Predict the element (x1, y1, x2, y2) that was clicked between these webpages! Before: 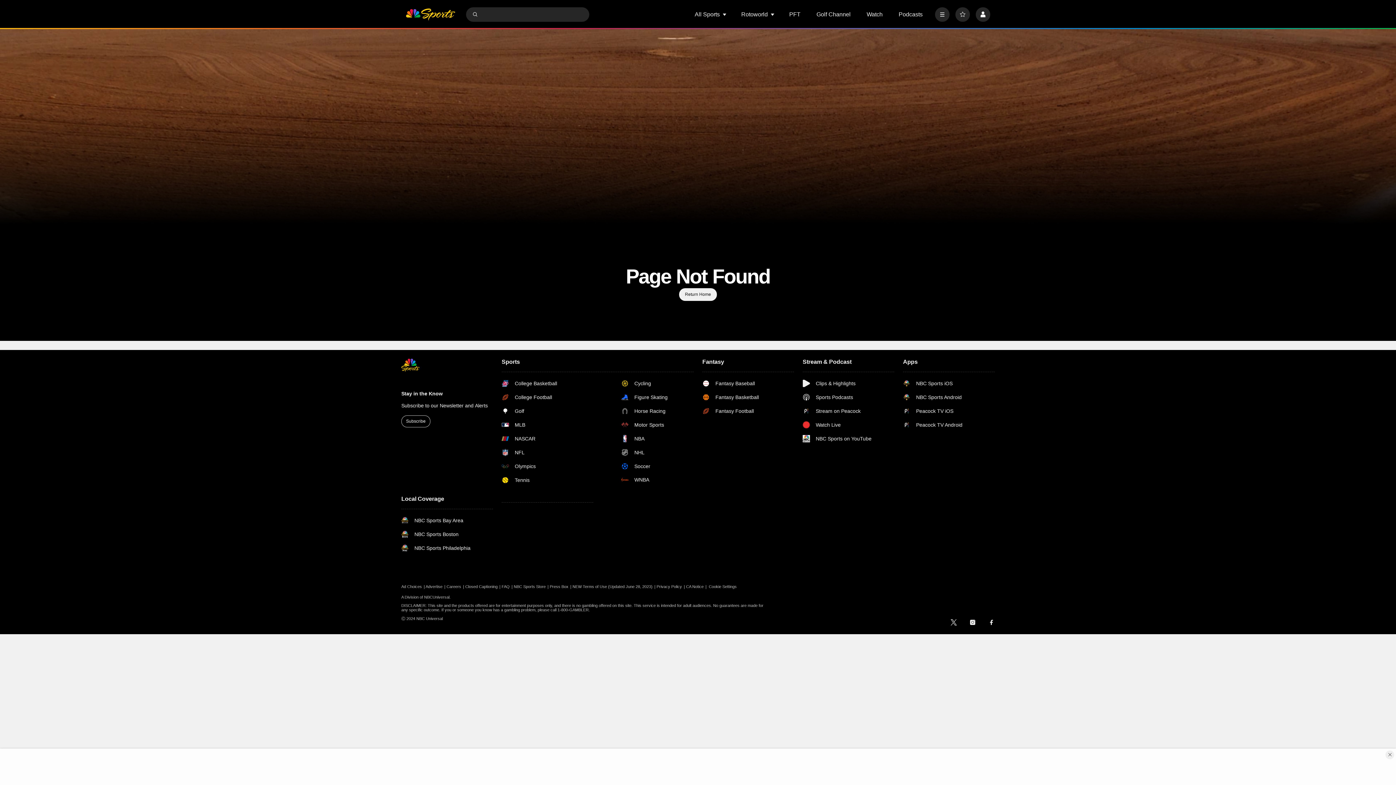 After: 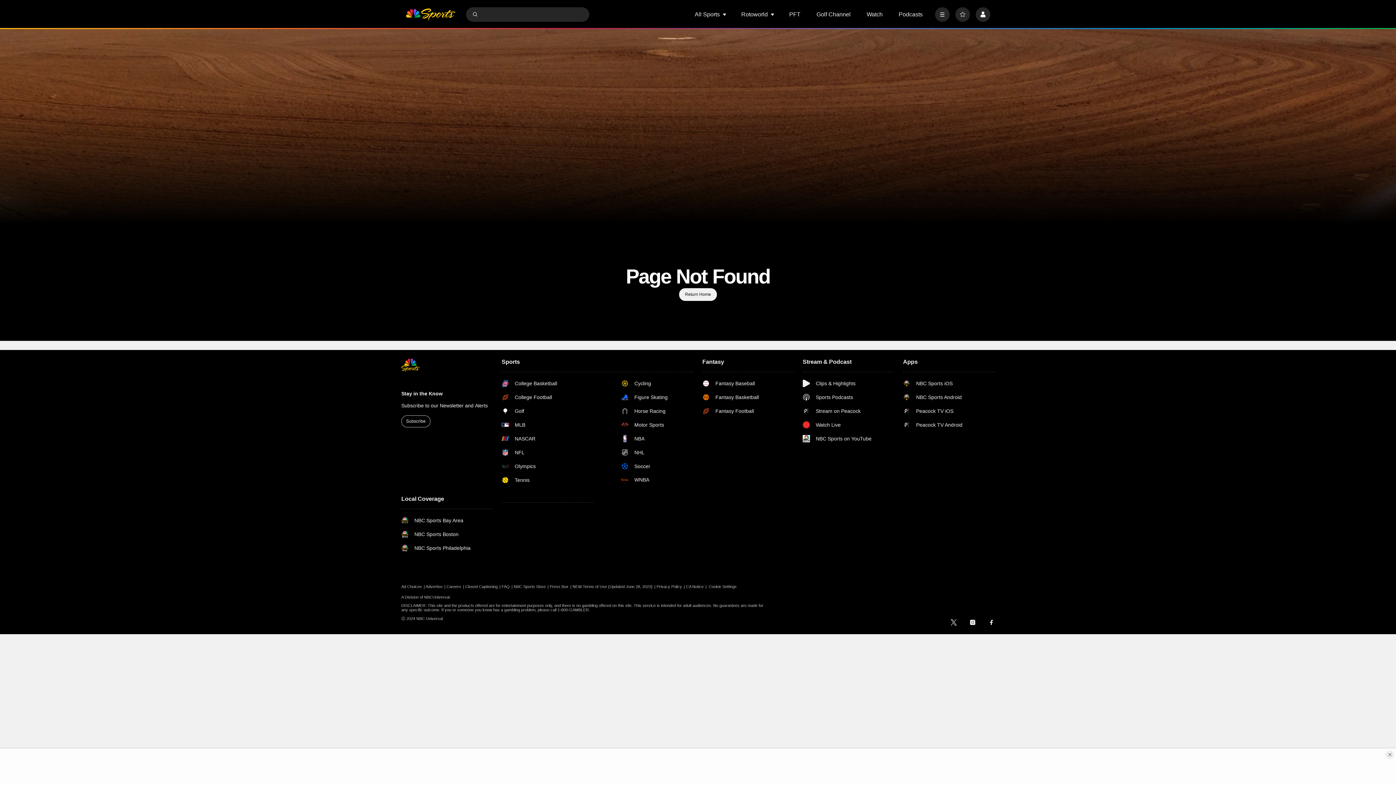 Action: label: Careers bbox: (446, 584, 464, 589)